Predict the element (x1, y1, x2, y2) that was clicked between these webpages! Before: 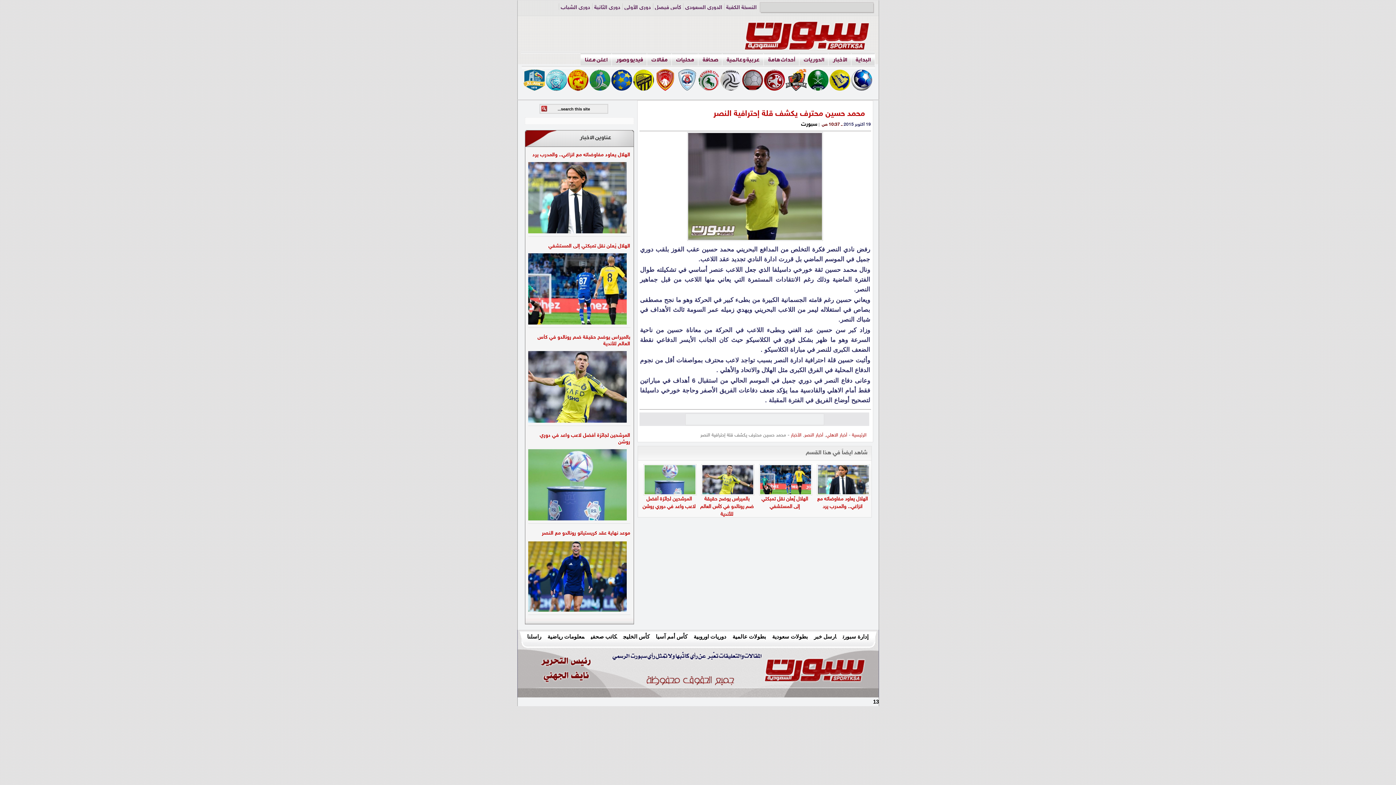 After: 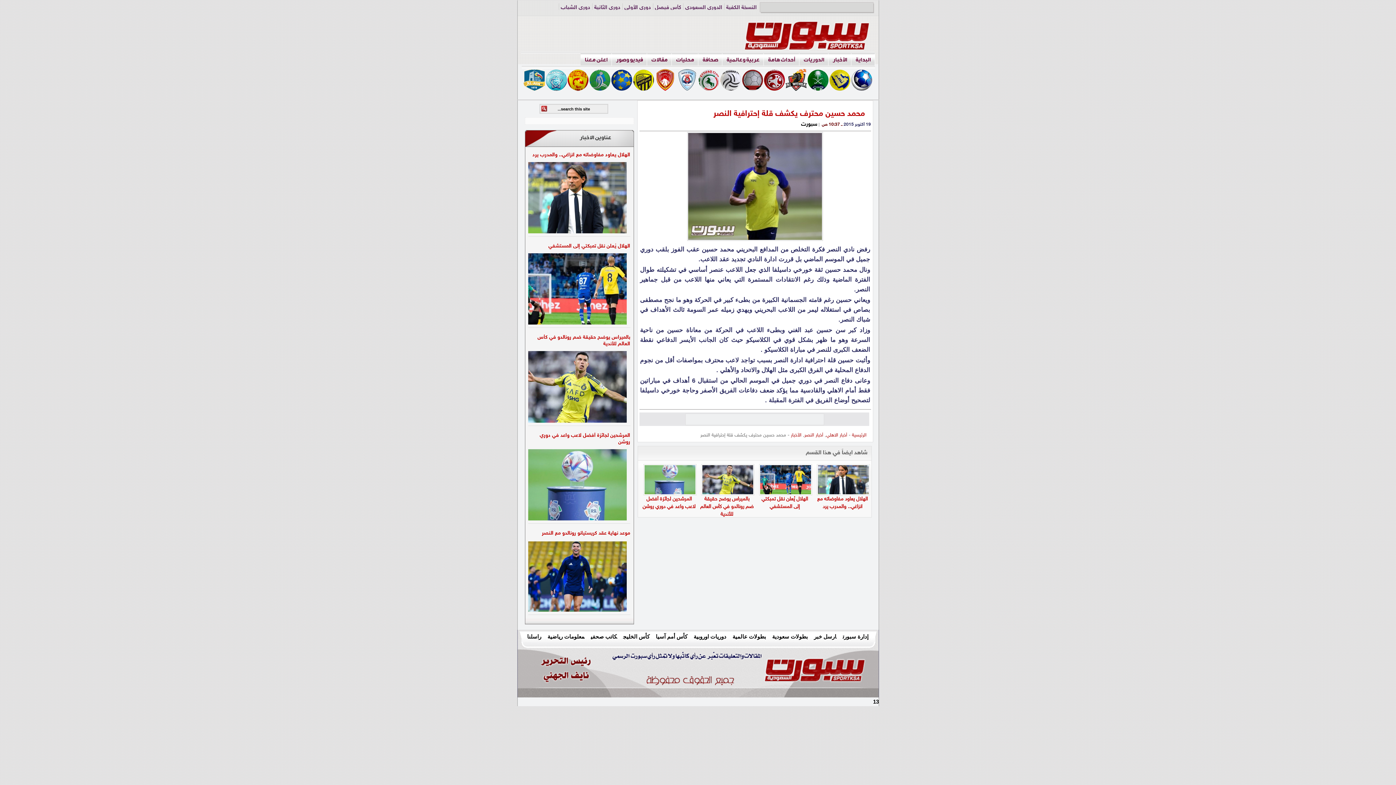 Action: bbox: (610, 85, 632, 92)